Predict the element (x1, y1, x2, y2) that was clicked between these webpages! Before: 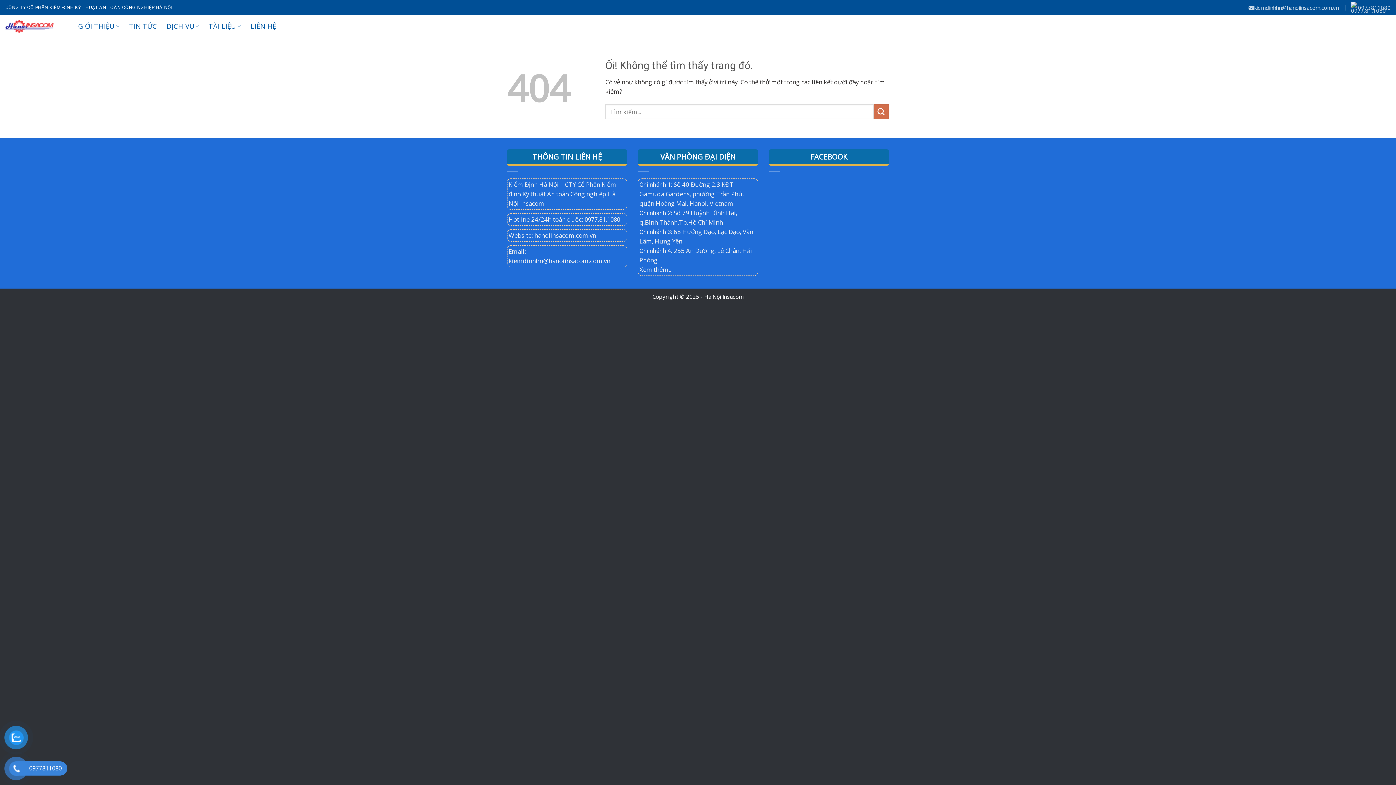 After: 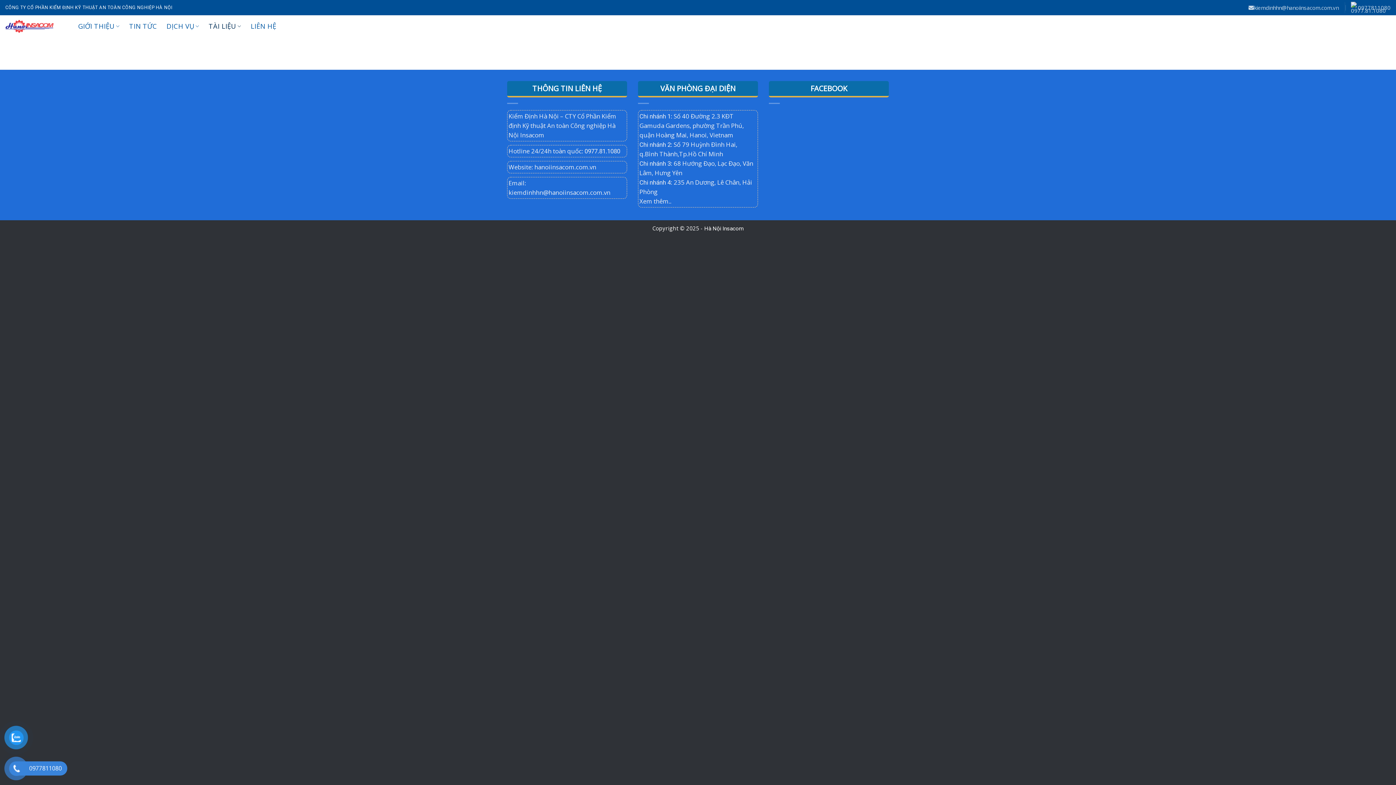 Action: label: TÀI LIỆU bbox: (208, 19, 241, 33)